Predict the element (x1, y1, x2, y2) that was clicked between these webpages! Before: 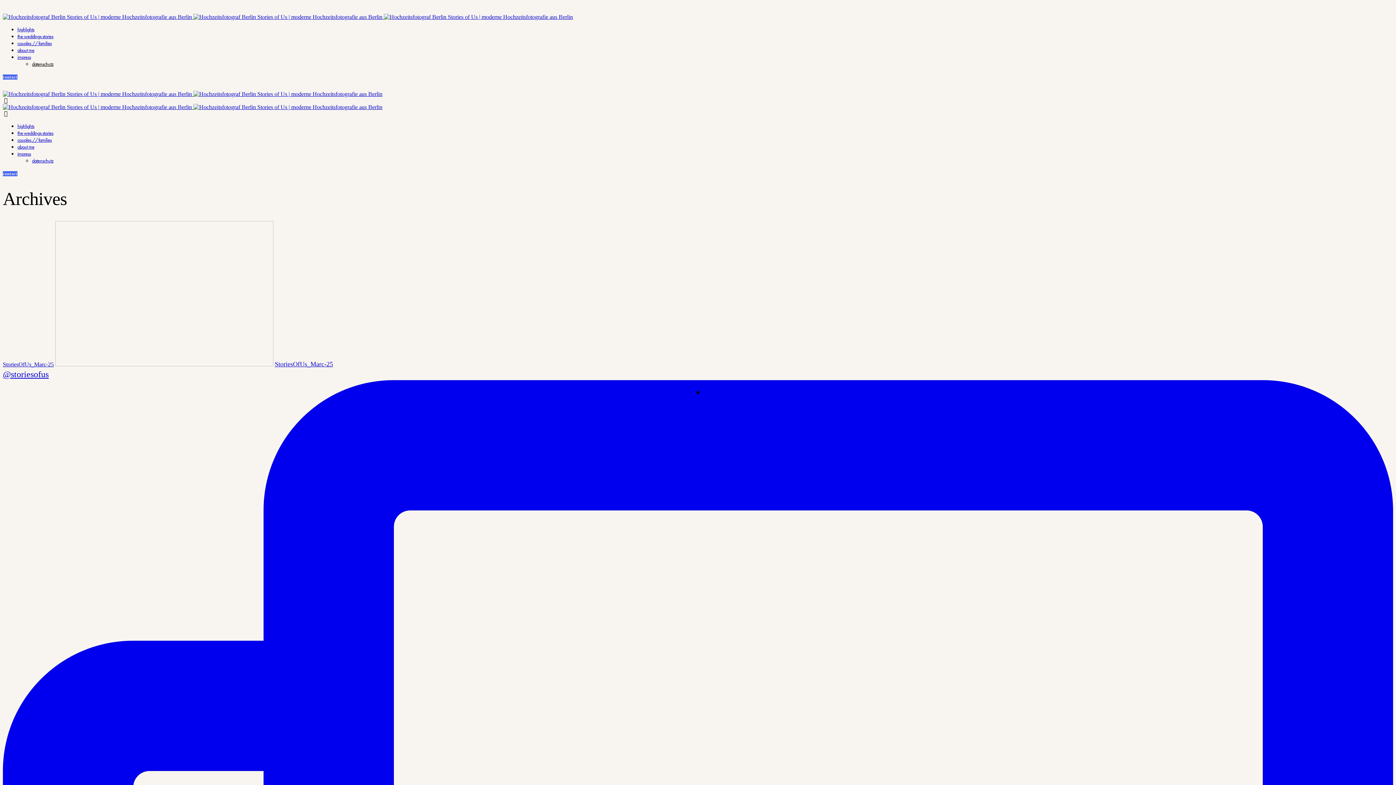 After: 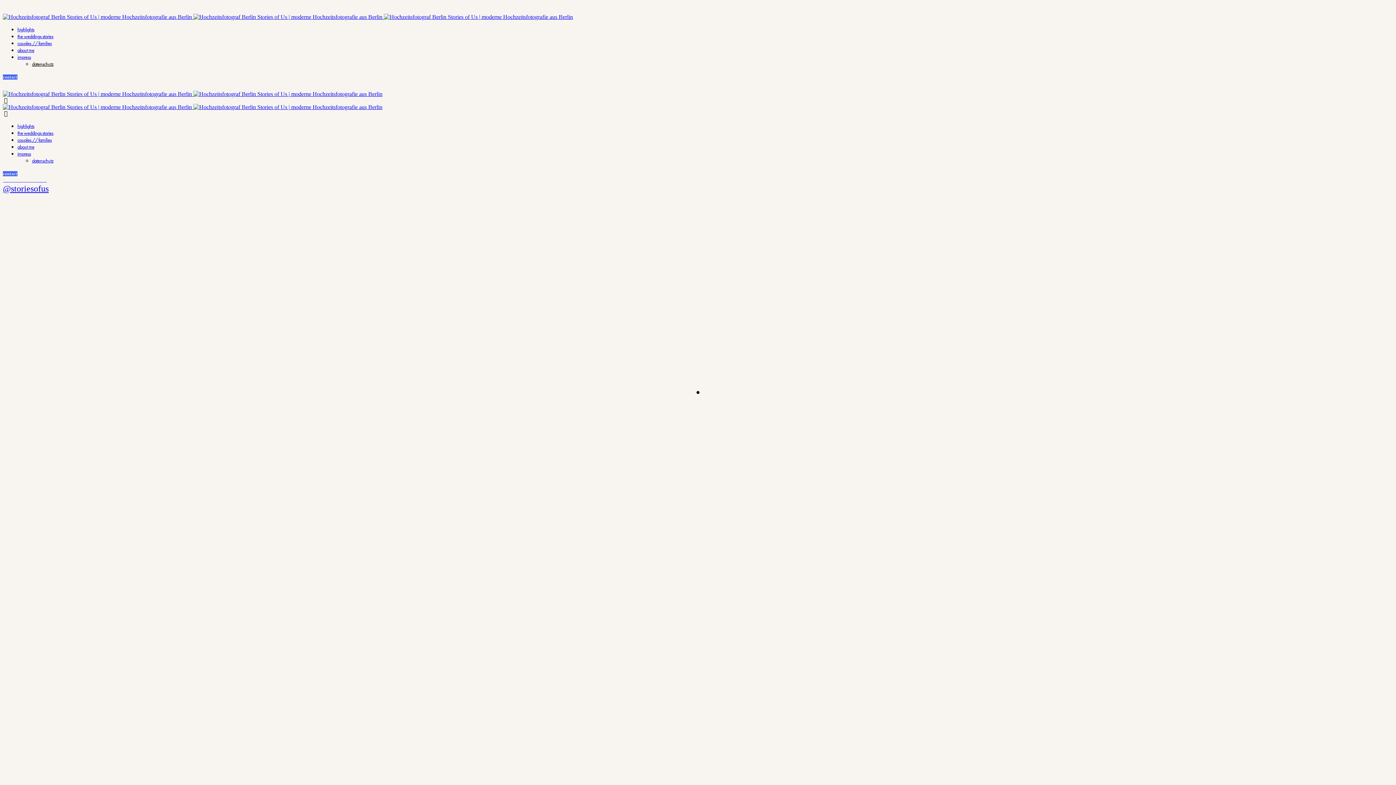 Action: bbox: (17, 122, 34, 129) label: highlights